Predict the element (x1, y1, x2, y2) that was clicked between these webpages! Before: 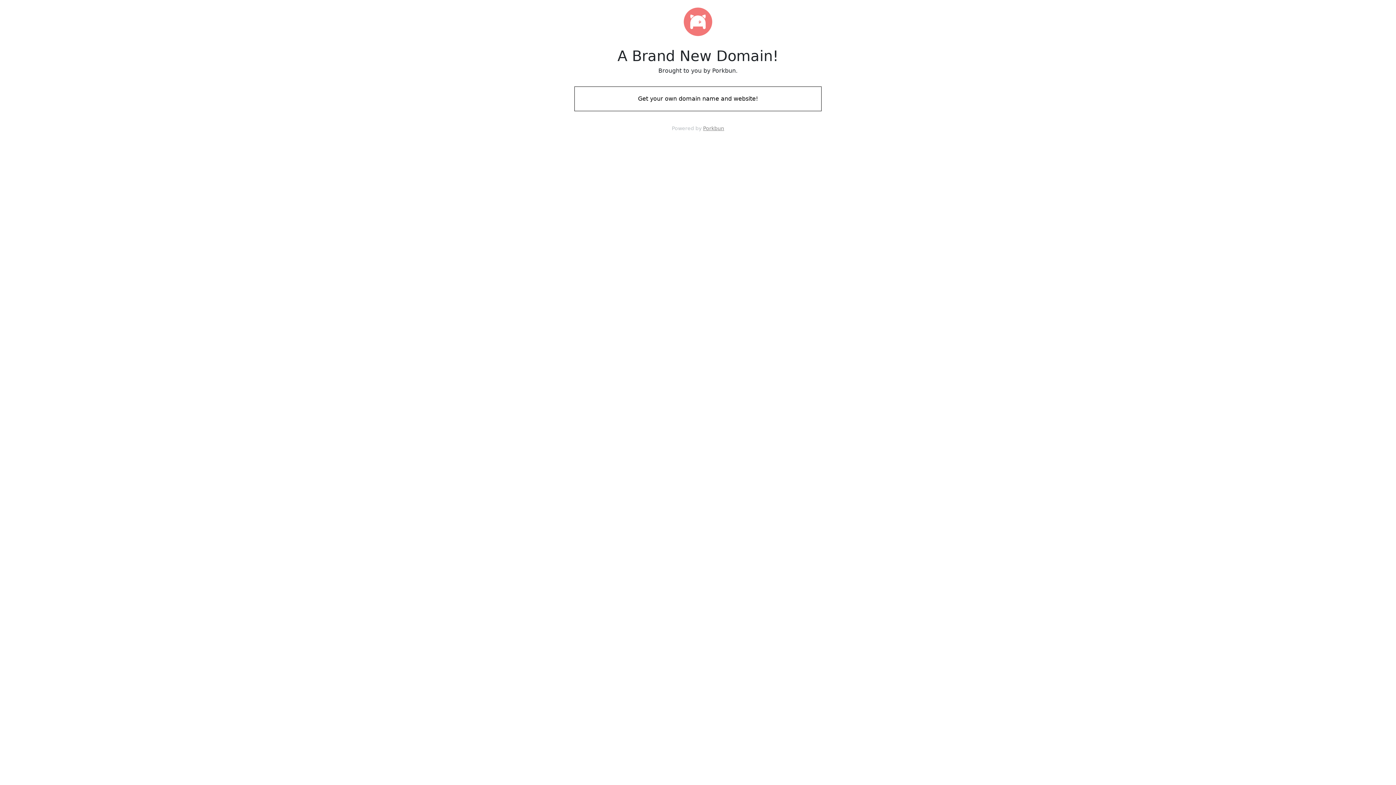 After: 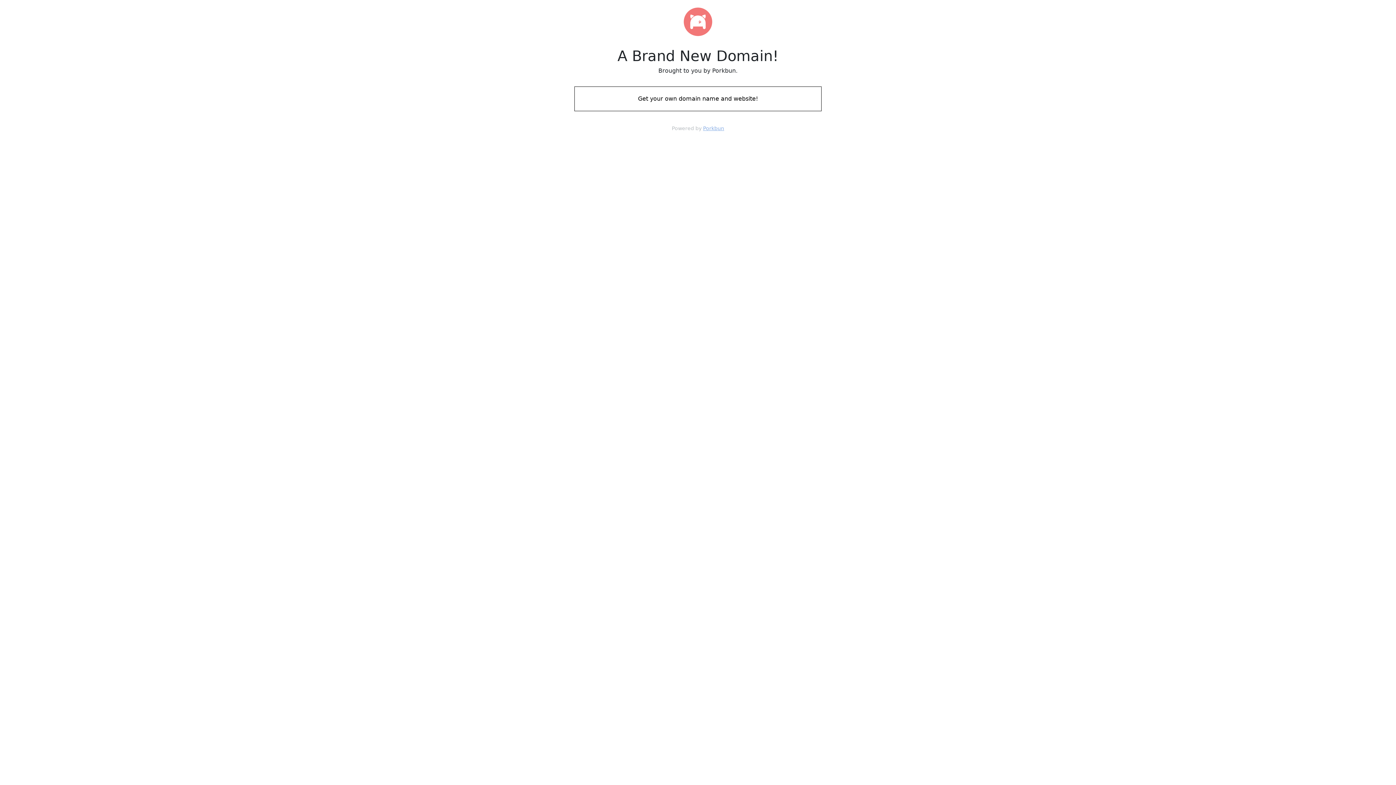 Action: bbox: (703, 125, 724, 131) label: Porkbun